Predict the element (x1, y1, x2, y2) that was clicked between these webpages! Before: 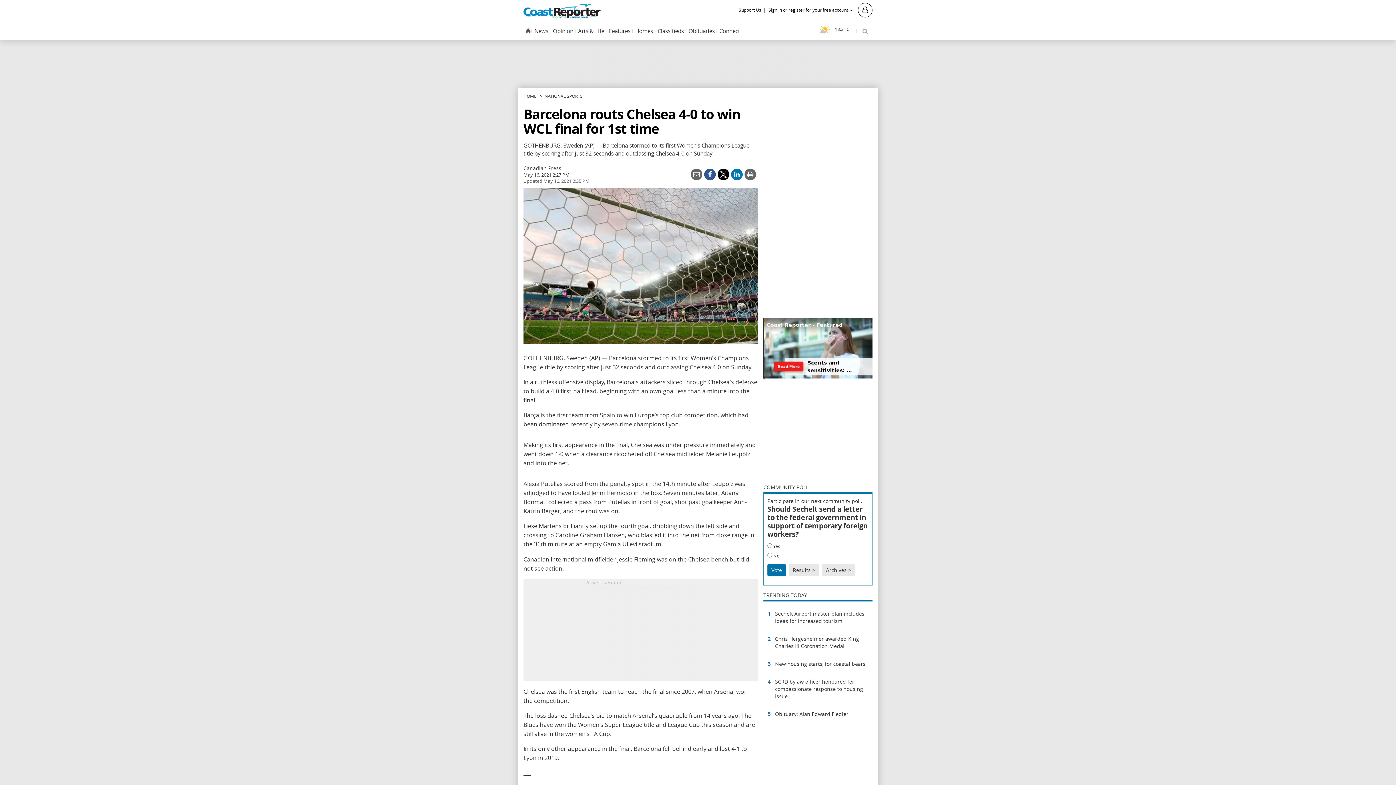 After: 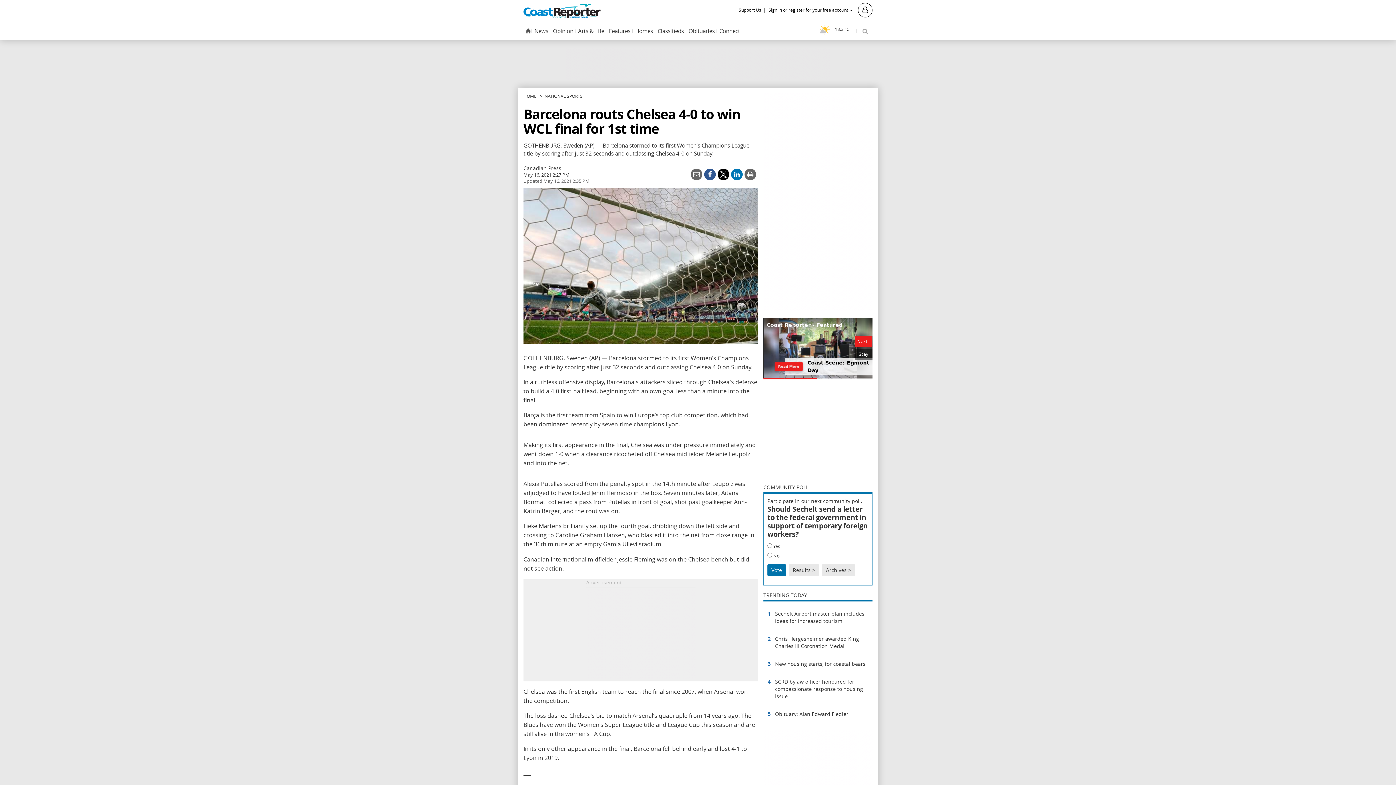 Action: bbox: (690, 168, 702, 180)